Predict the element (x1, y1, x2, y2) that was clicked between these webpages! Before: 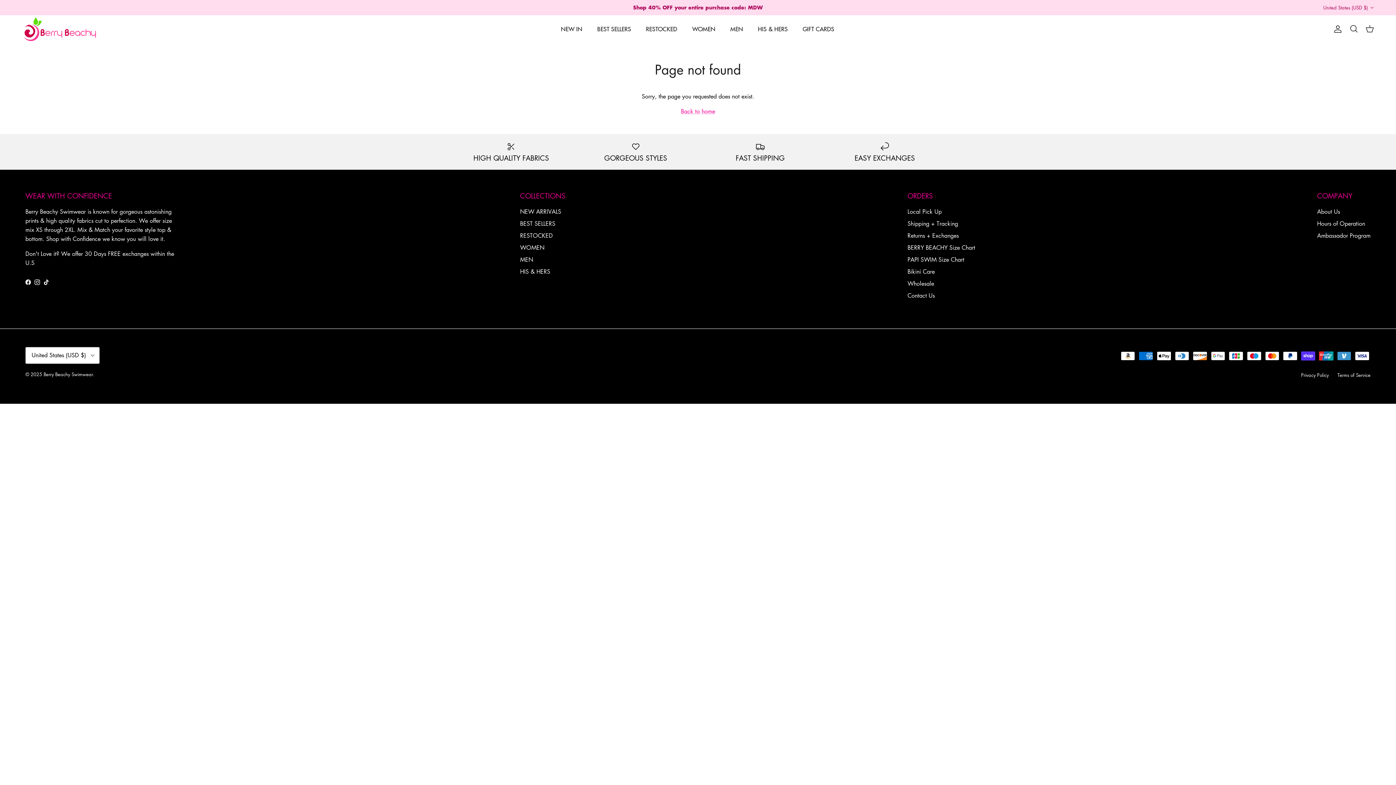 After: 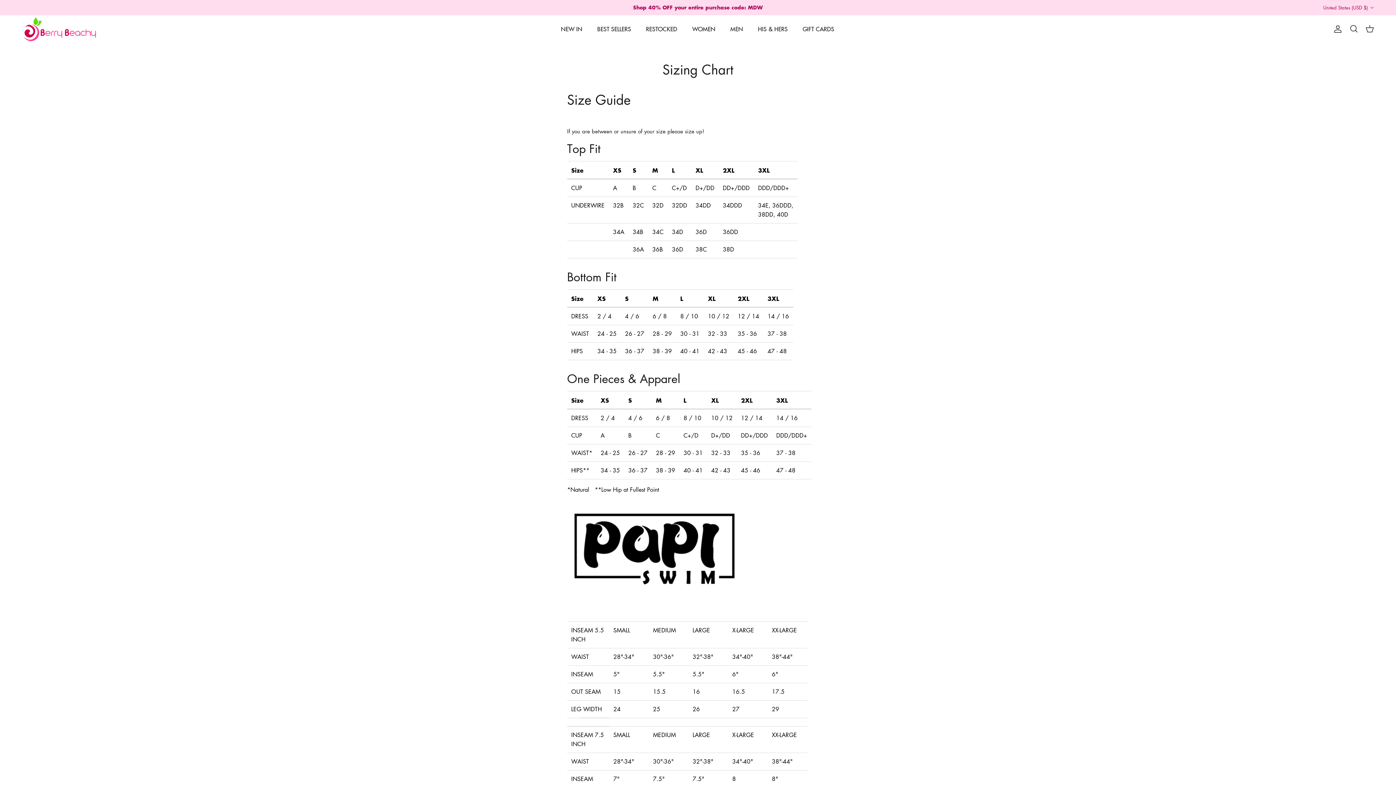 Action: label: BERRY BEACHY Size Chart bbox: (907, 243, 975, 251)